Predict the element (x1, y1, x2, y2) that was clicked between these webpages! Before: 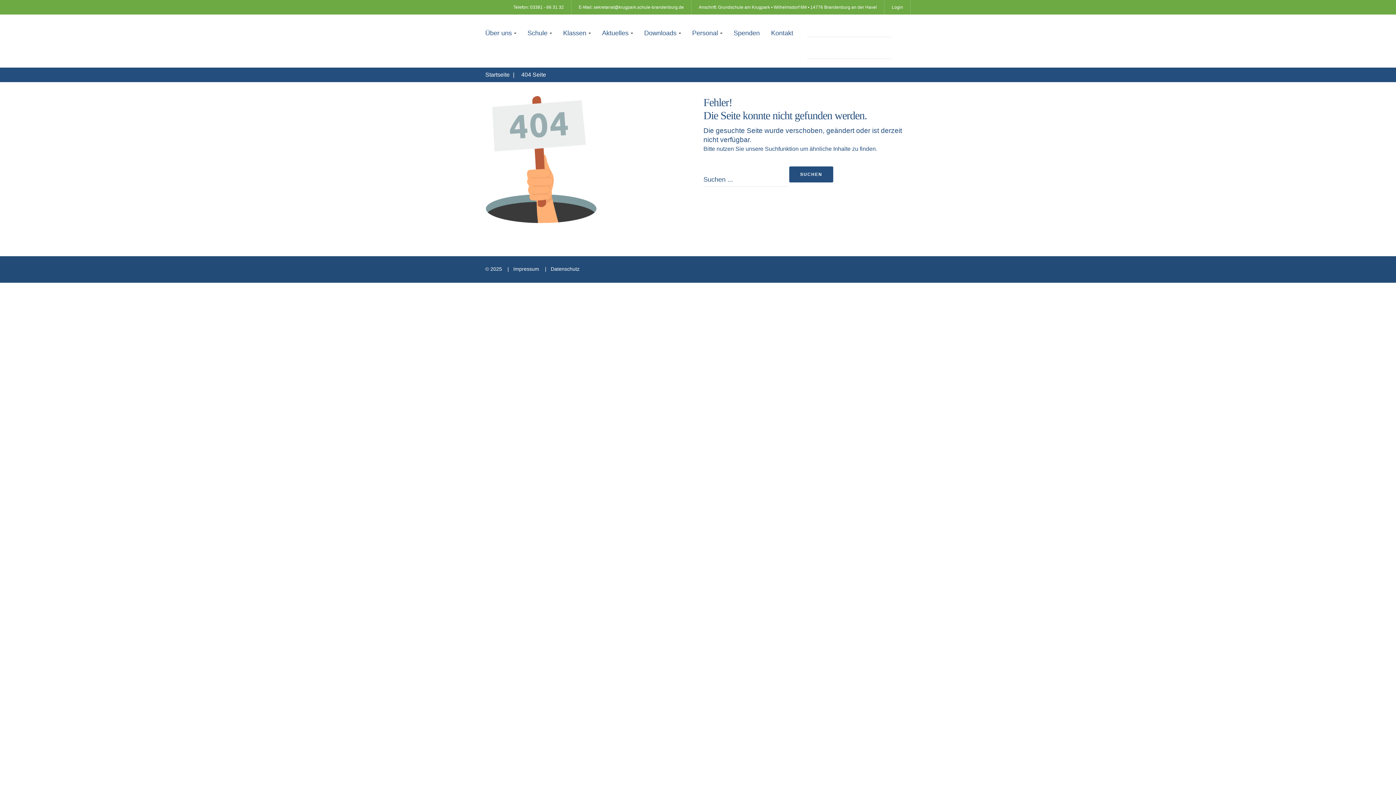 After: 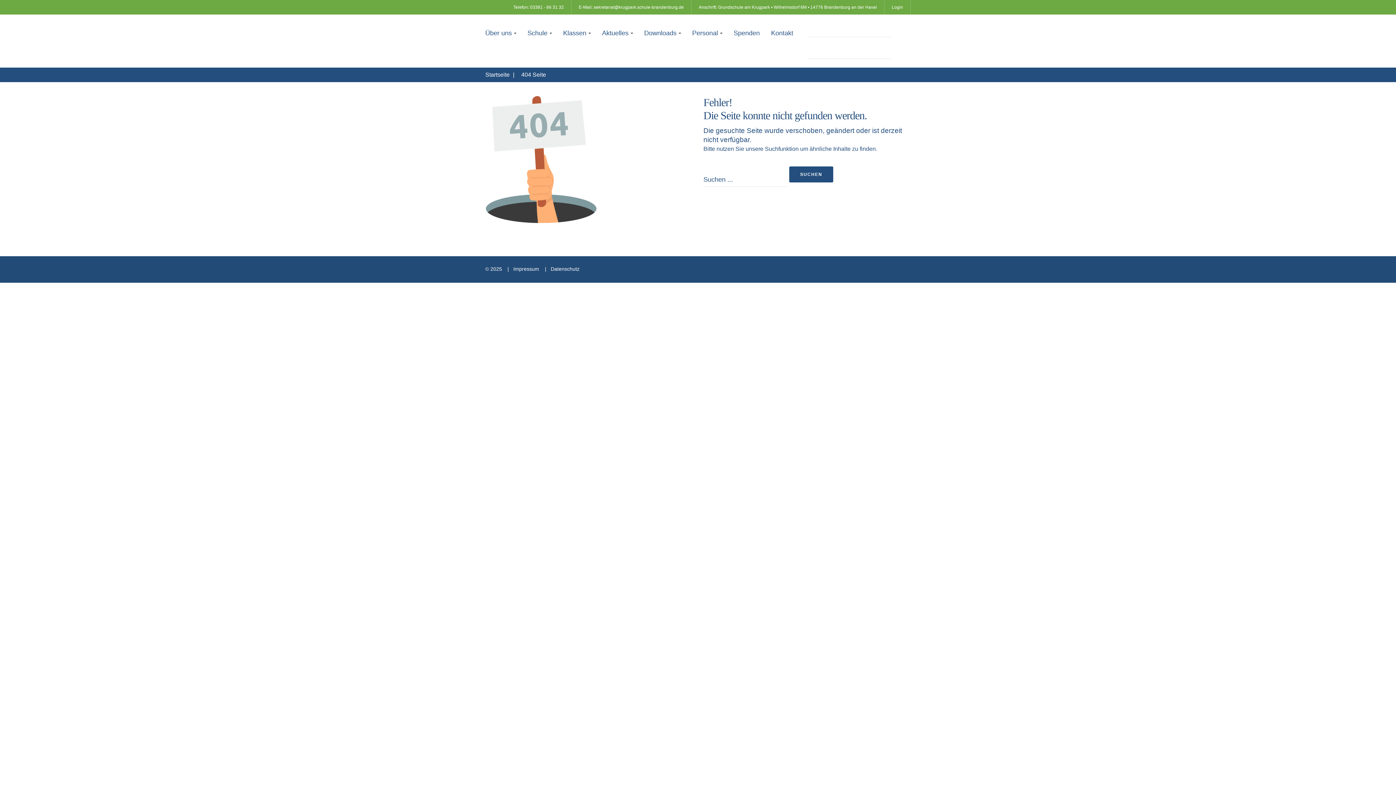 Action: bbox: (692, 28, 722, 37) label: Personal